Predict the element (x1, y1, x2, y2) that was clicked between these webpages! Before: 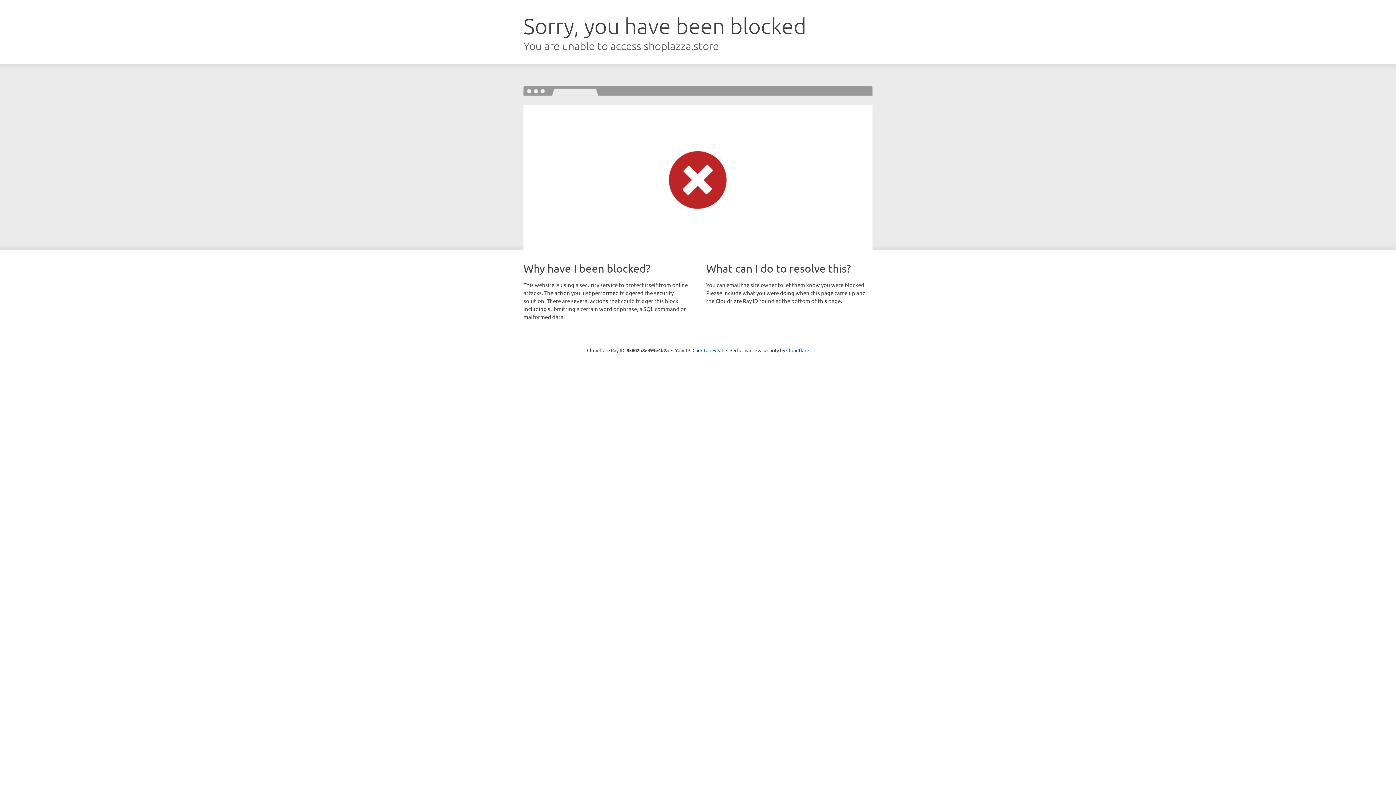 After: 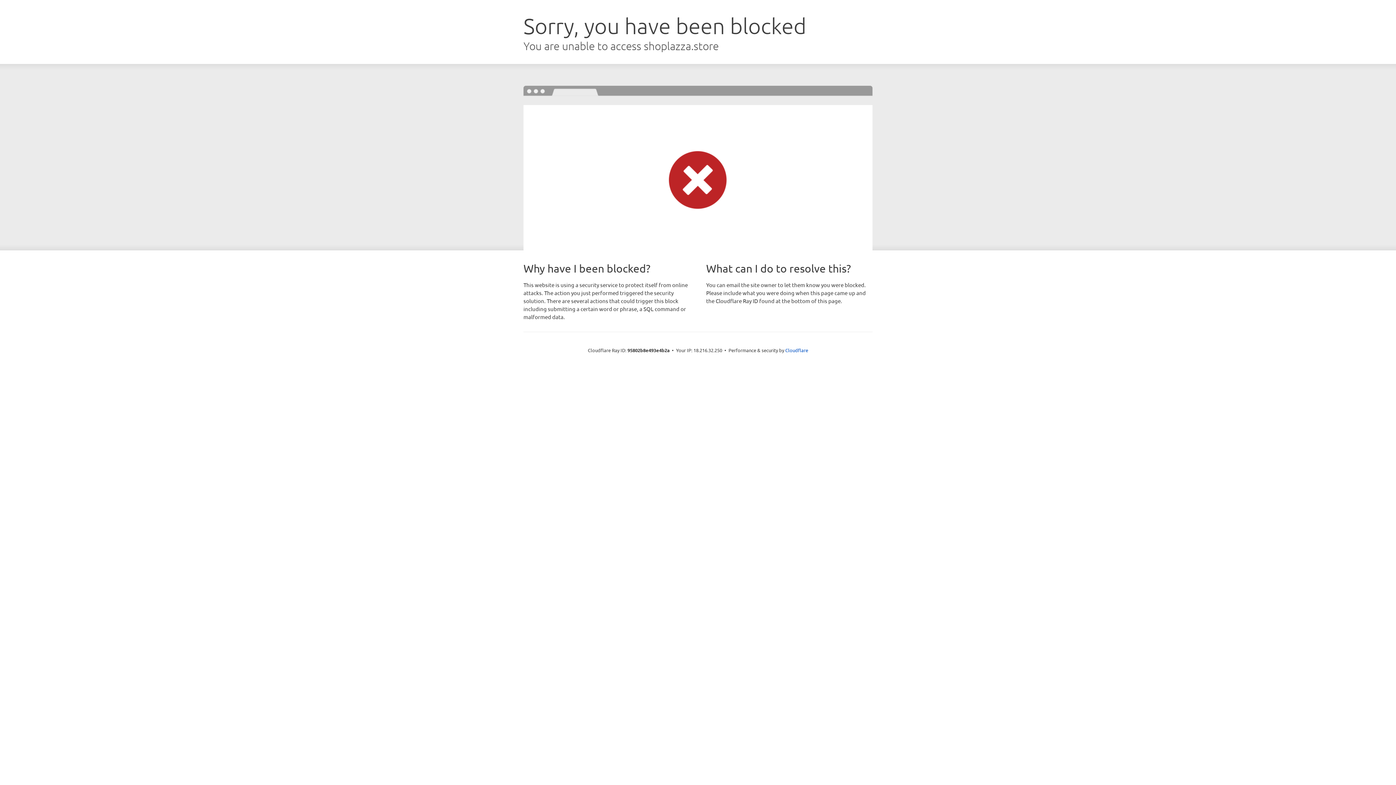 Action: label: Click to reveal bbox: (692, 346, 723, 353)